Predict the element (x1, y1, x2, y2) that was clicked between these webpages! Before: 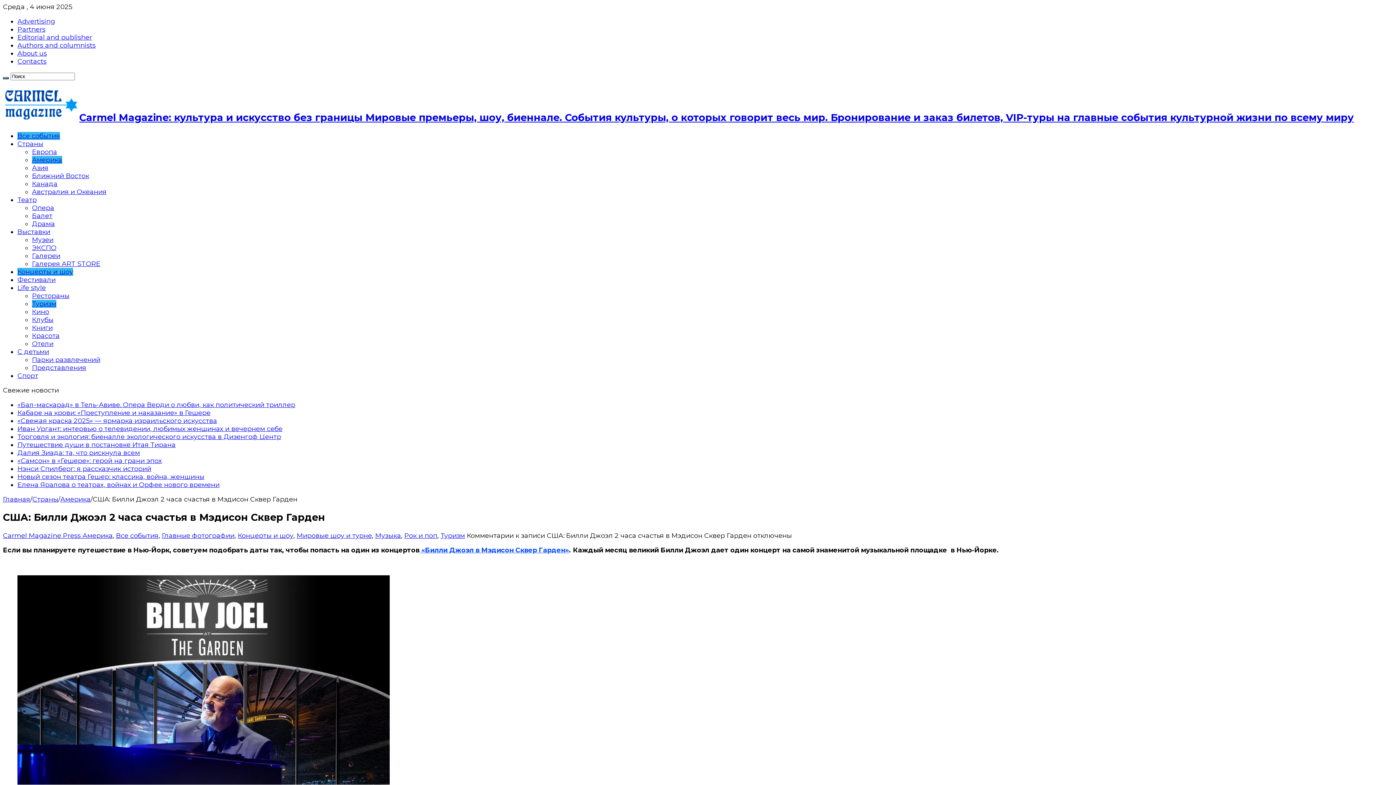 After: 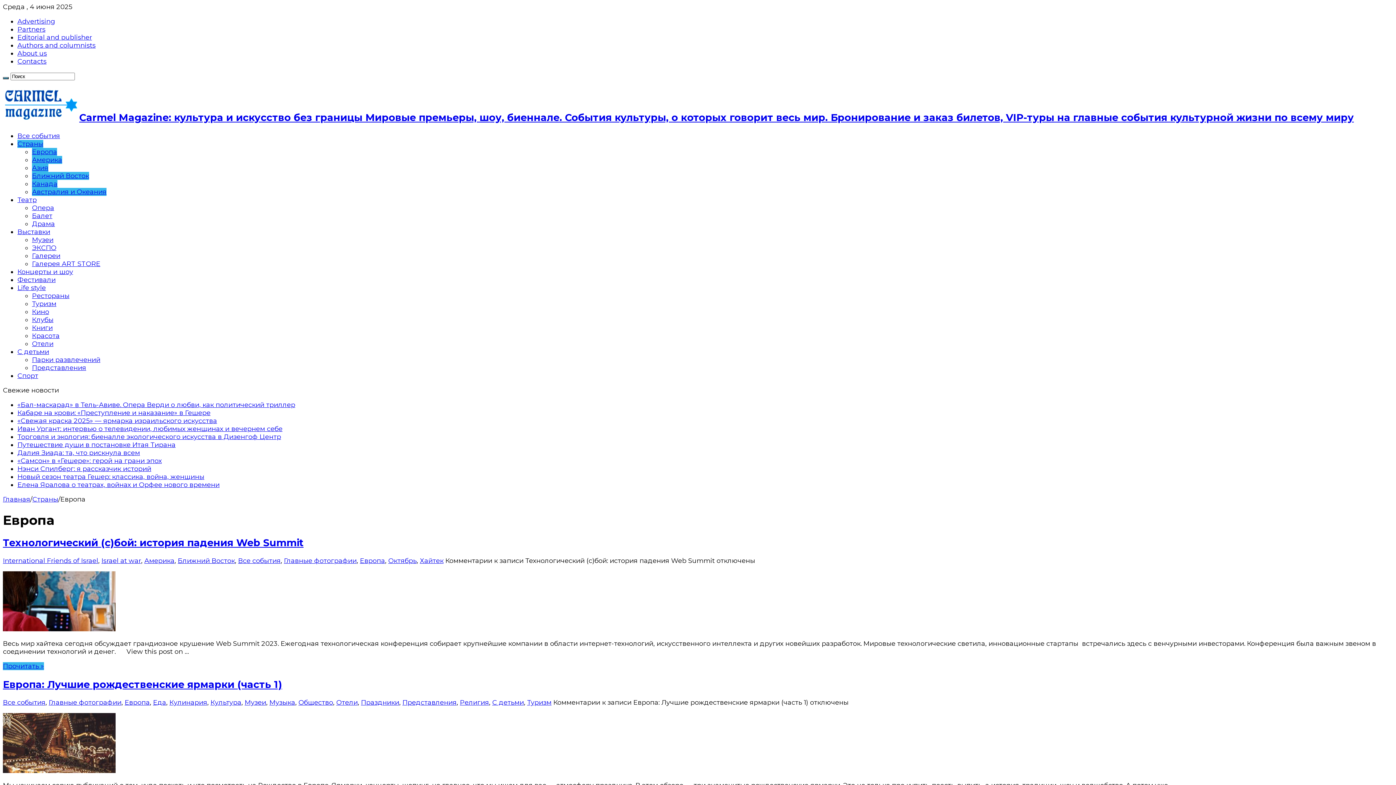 Action: bbox: (32, 147, 57, 155) label: Европа